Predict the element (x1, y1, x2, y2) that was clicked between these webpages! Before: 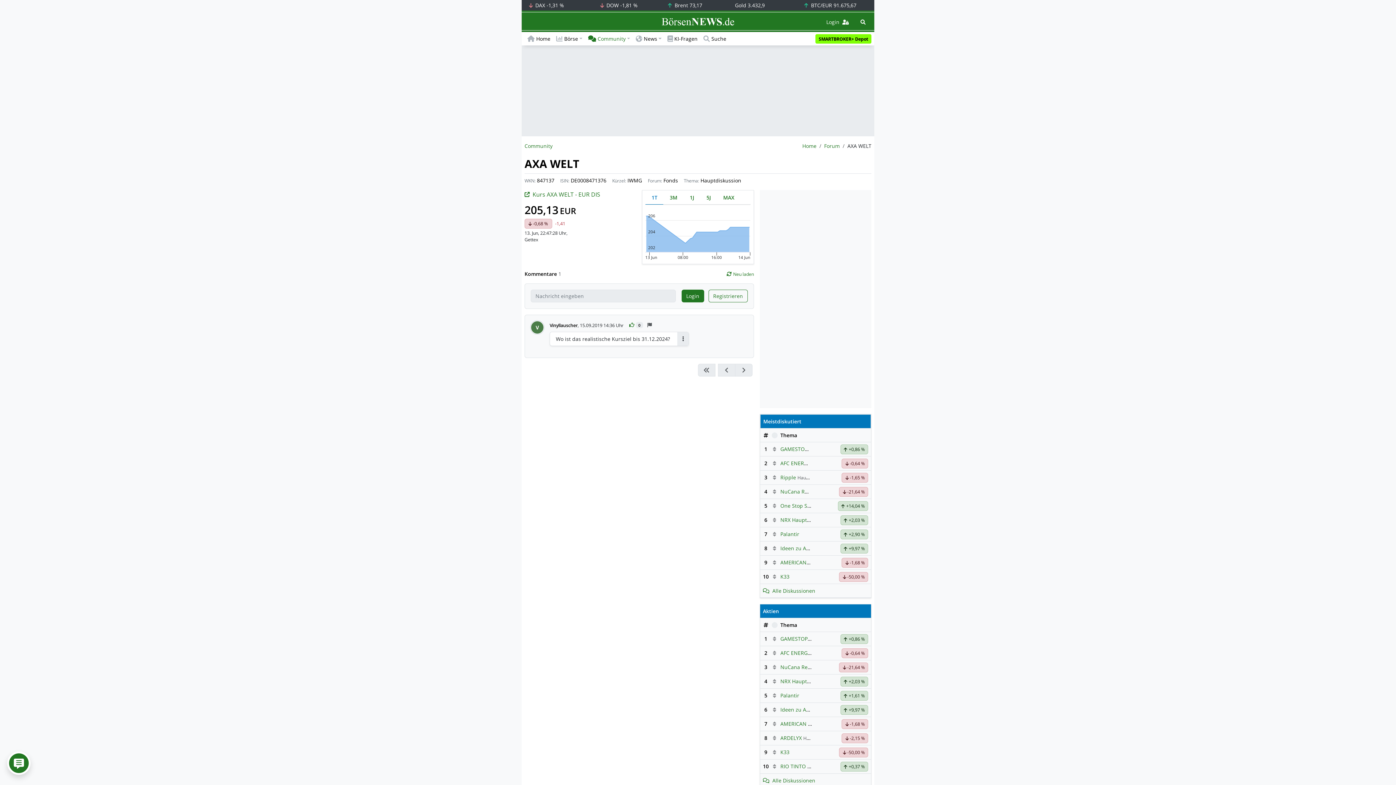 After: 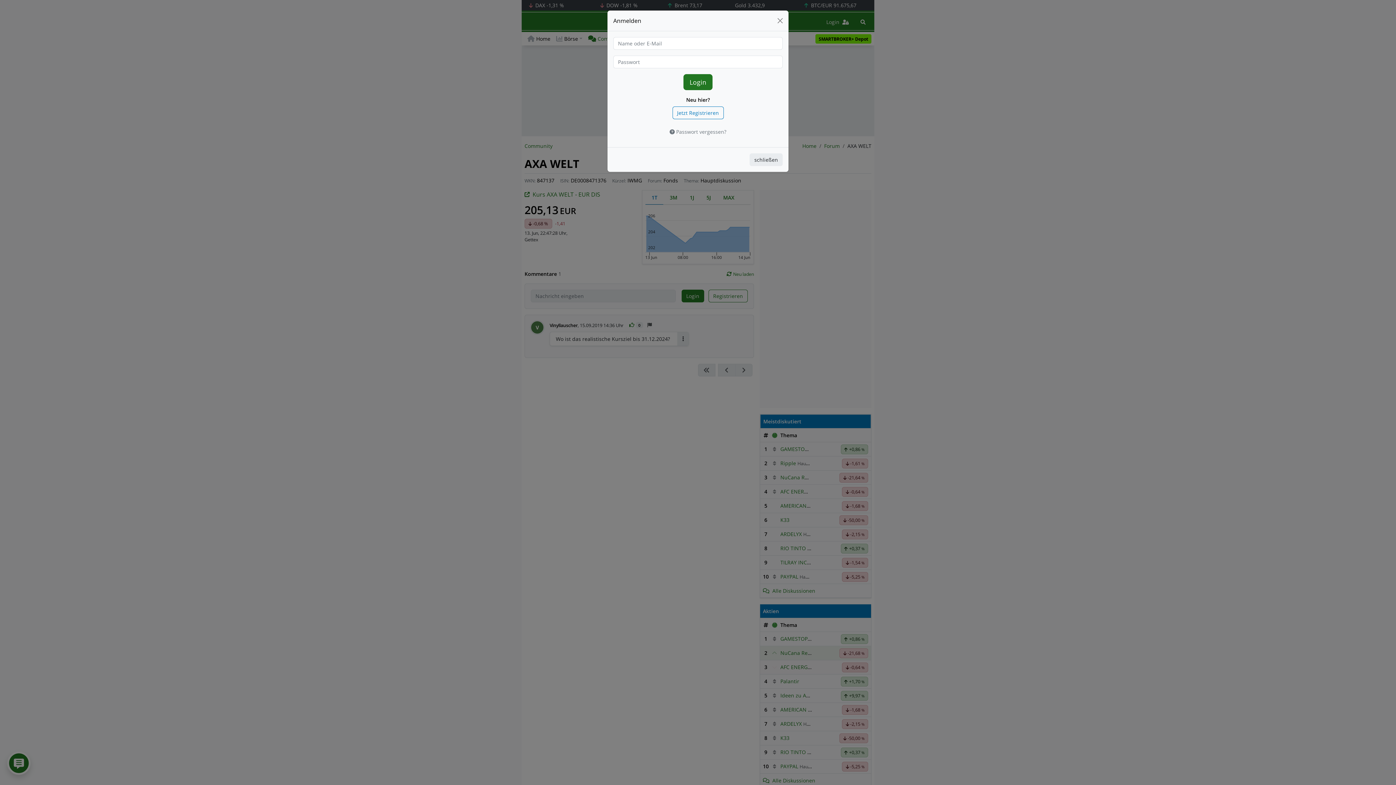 Action: bbox: (677, 332, 688, 345) label: Antworten